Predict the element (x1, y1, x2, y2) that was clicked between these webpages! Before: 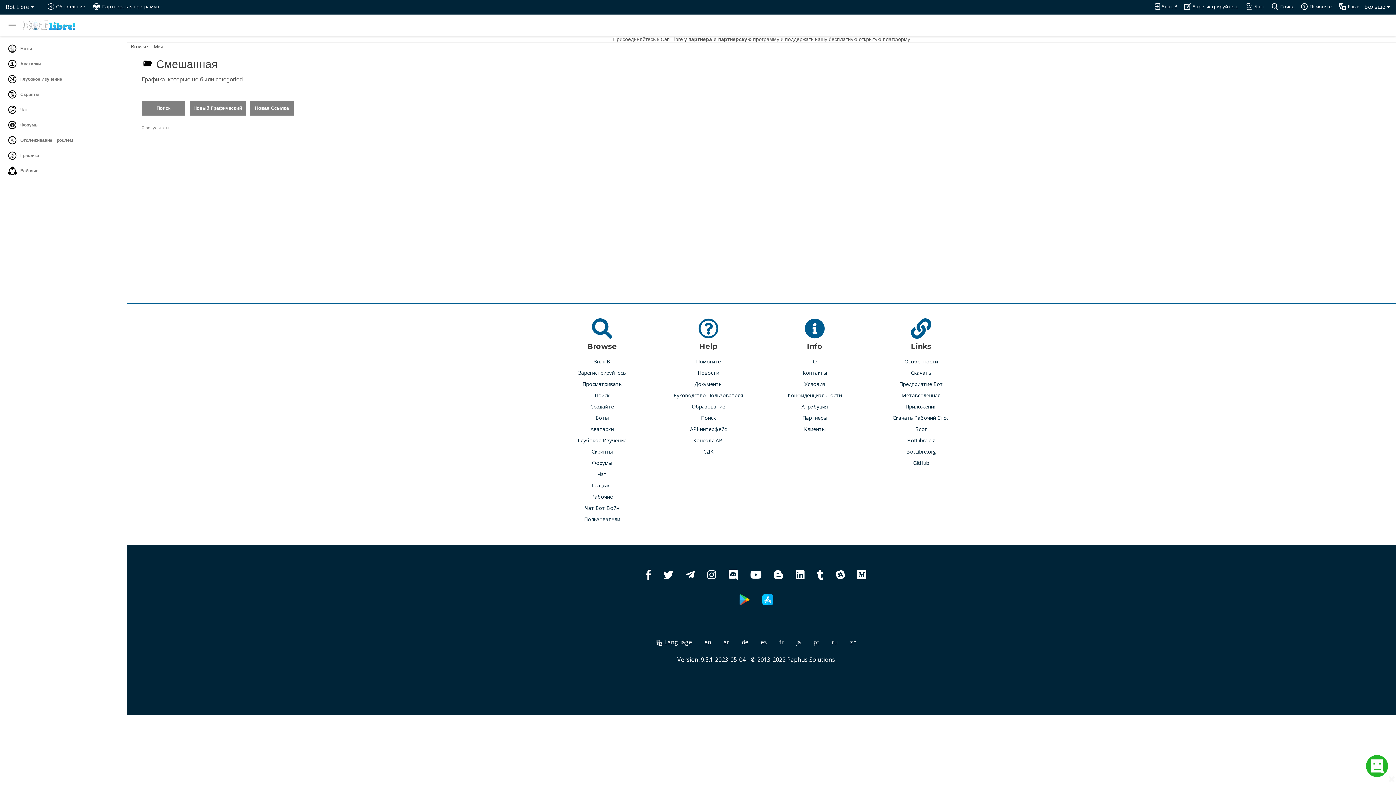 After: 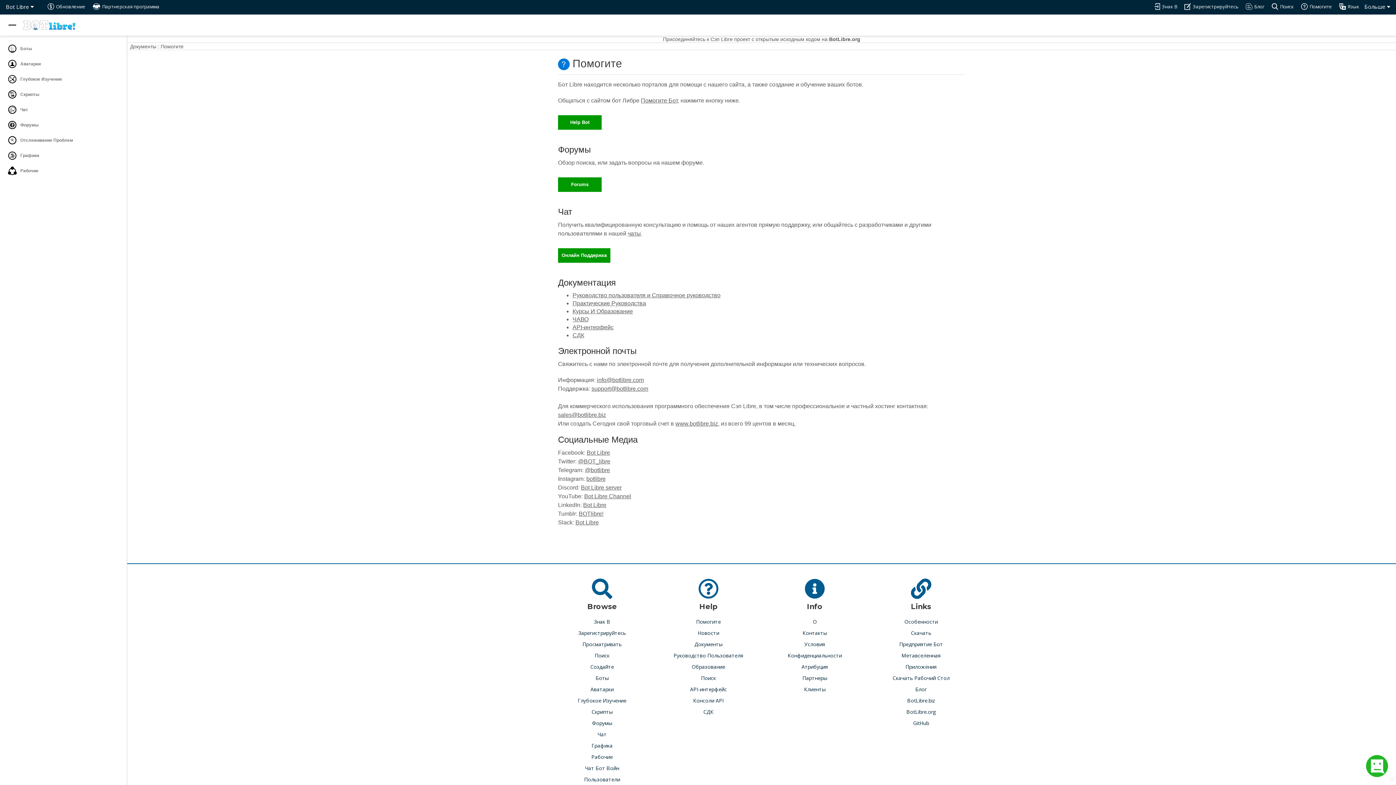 Action: bbox: (696, 357, 721, 365) label: Помогите